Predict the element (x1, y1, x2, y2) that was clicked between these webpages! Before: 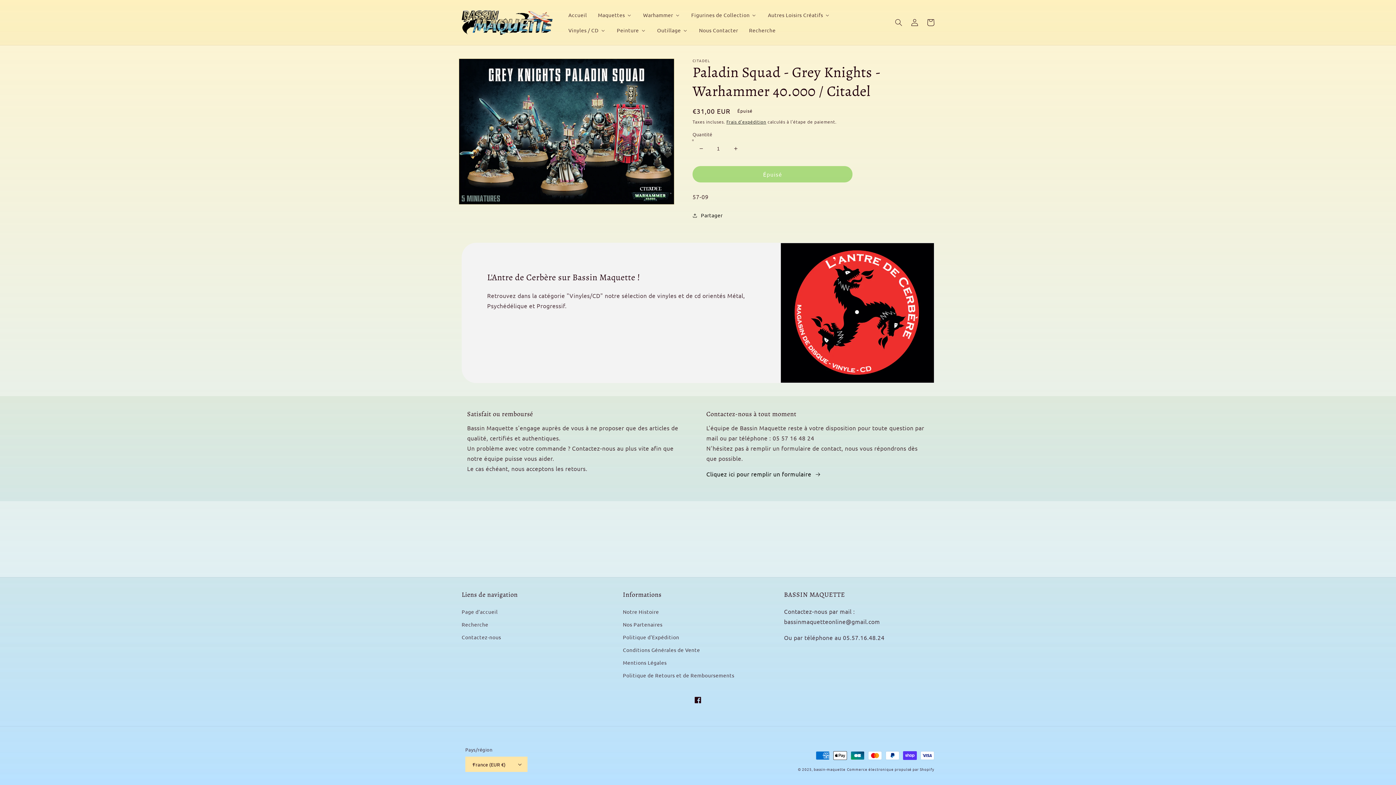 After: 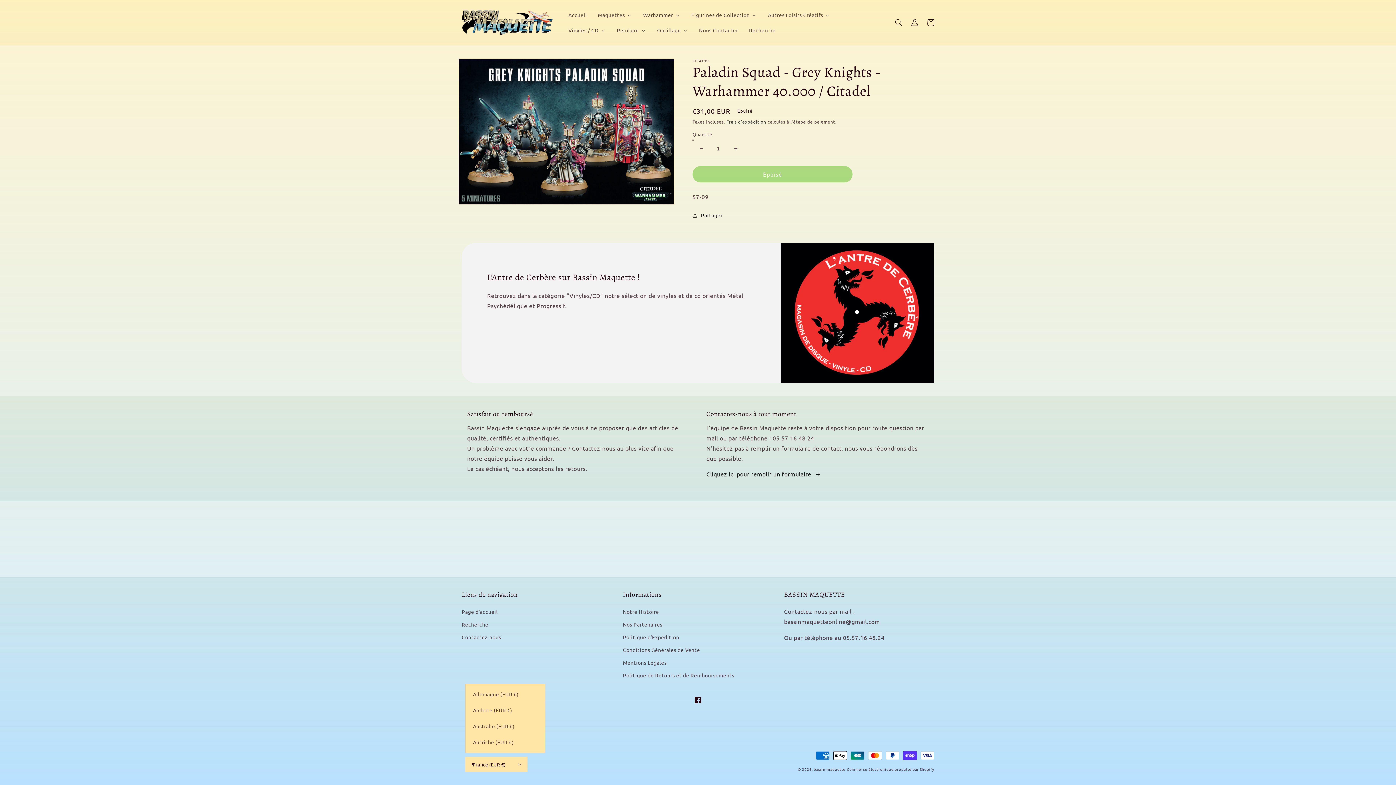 Action: bbox: (465, 757, 527, 772) label: France (EUR €)